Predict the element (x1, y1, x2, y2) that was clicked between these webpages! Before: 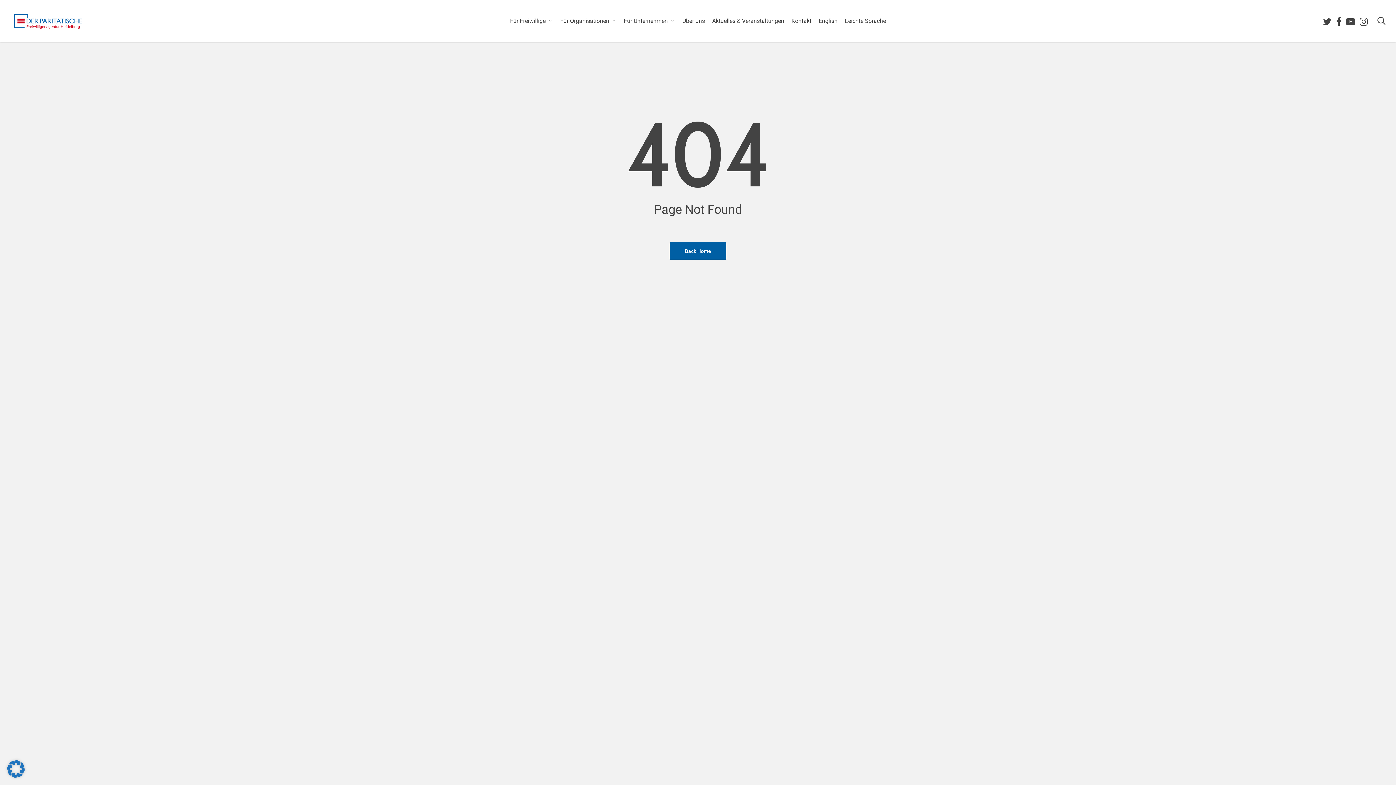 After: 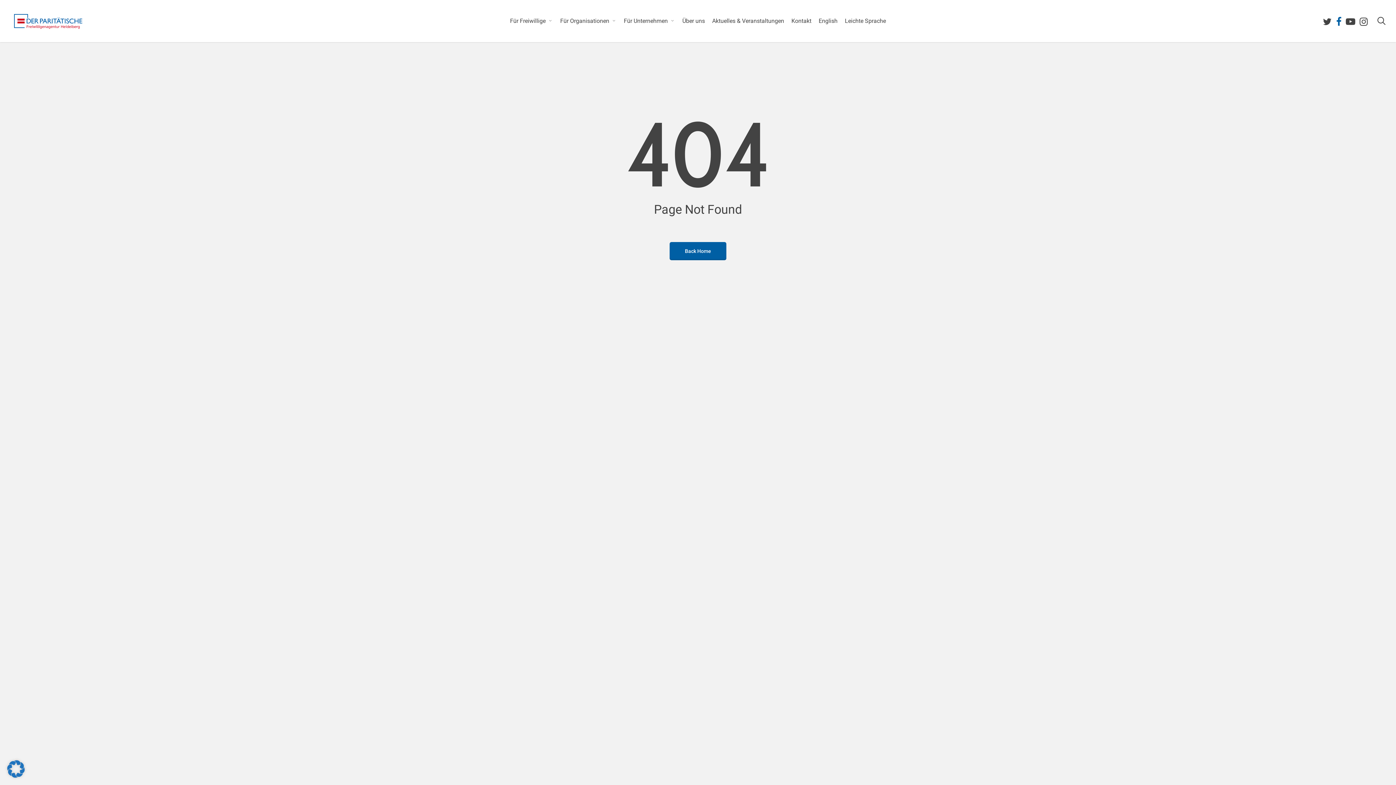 Action: label: facebook bbox: (1334, 15, 1344, 26)